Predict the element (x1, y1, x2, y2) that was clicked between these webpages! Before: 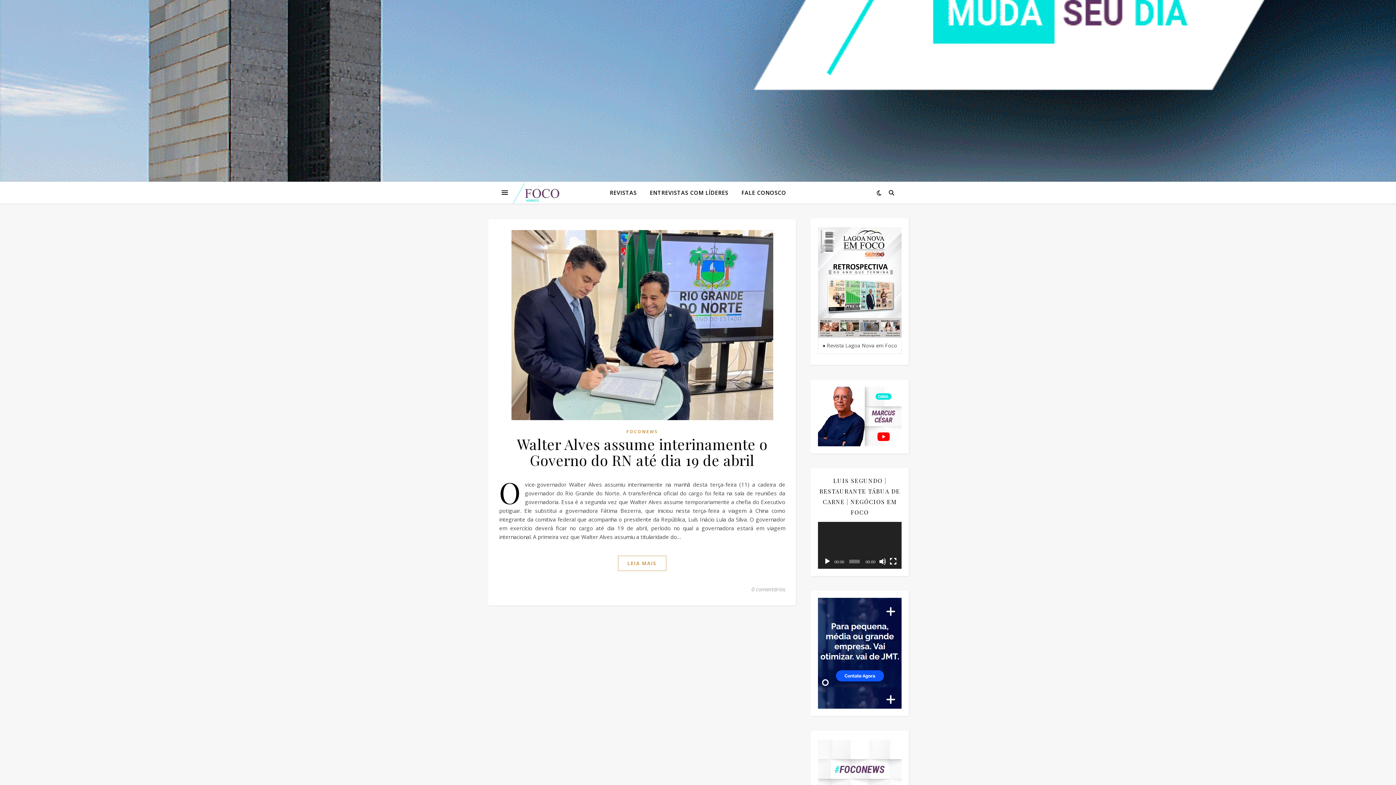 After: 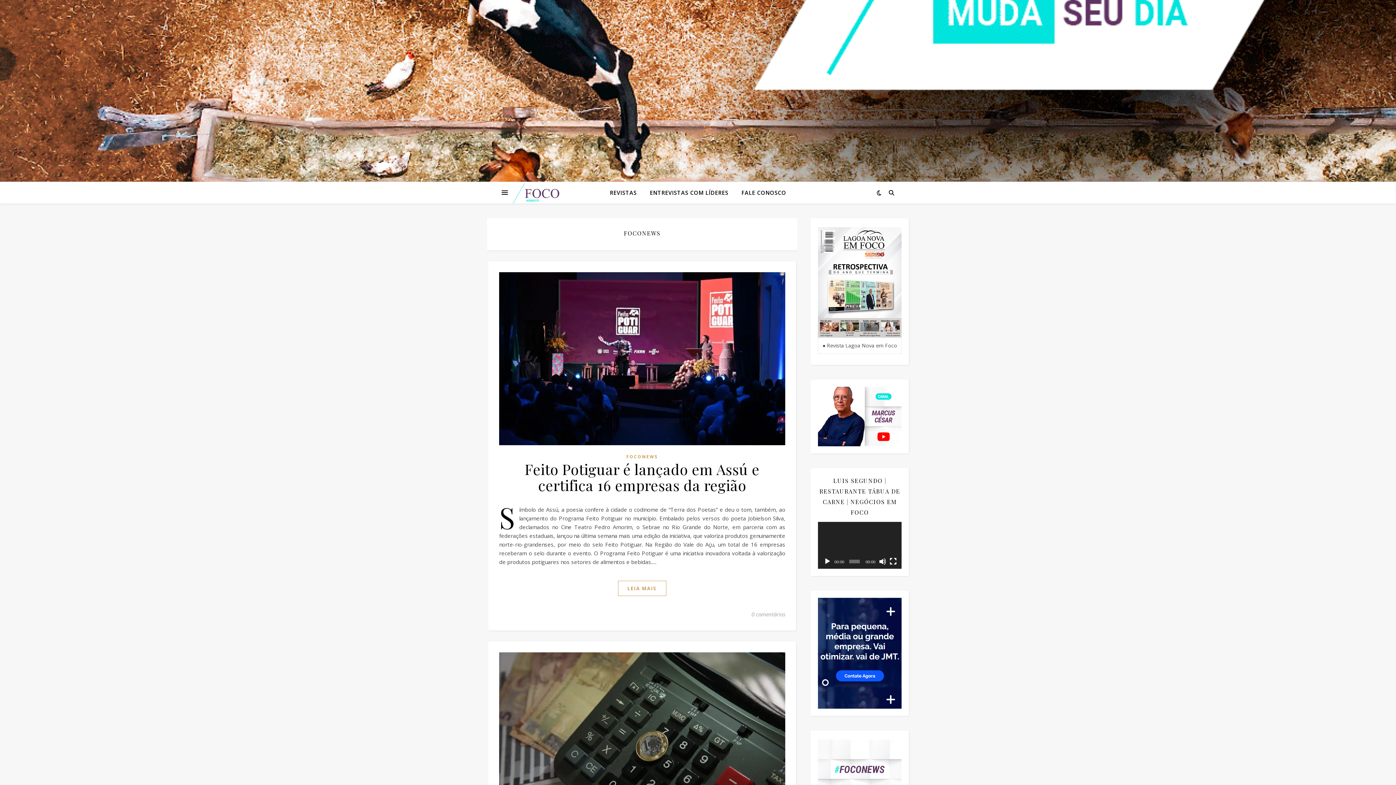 Action: label: FOCONEWS bbox: (626, 427, 658, 436)